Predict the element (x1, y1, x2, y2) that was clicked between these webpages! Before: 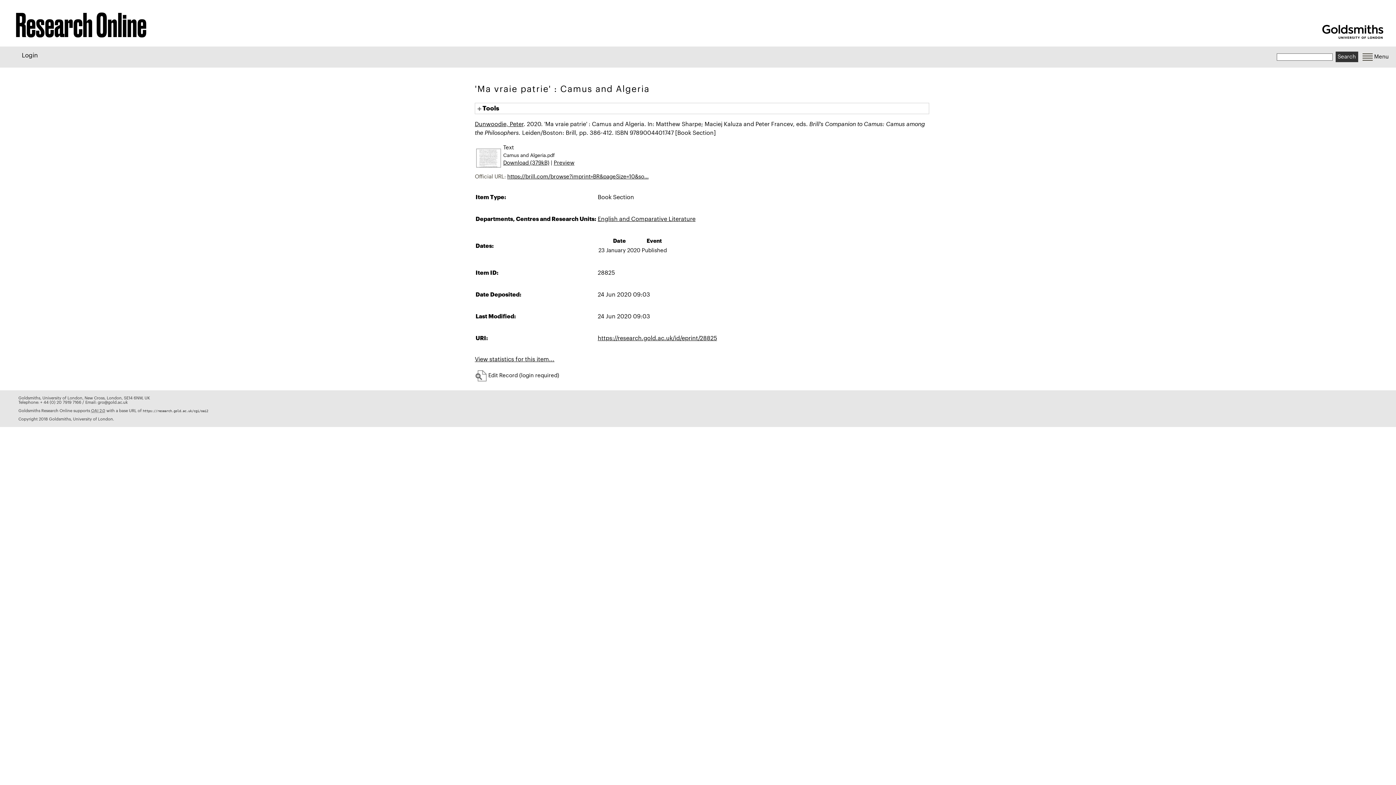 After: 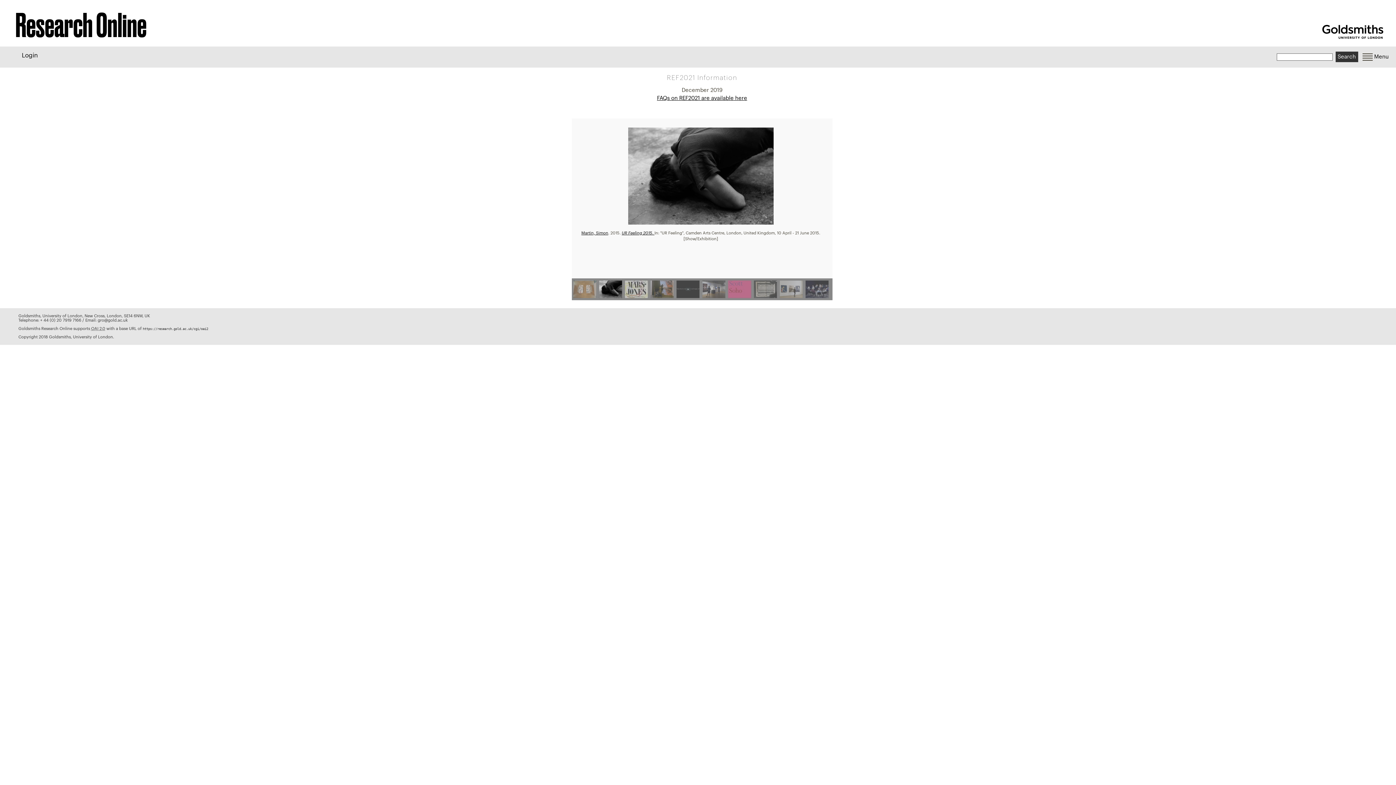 Action: bbox: (1249, 0, 1315, 25)